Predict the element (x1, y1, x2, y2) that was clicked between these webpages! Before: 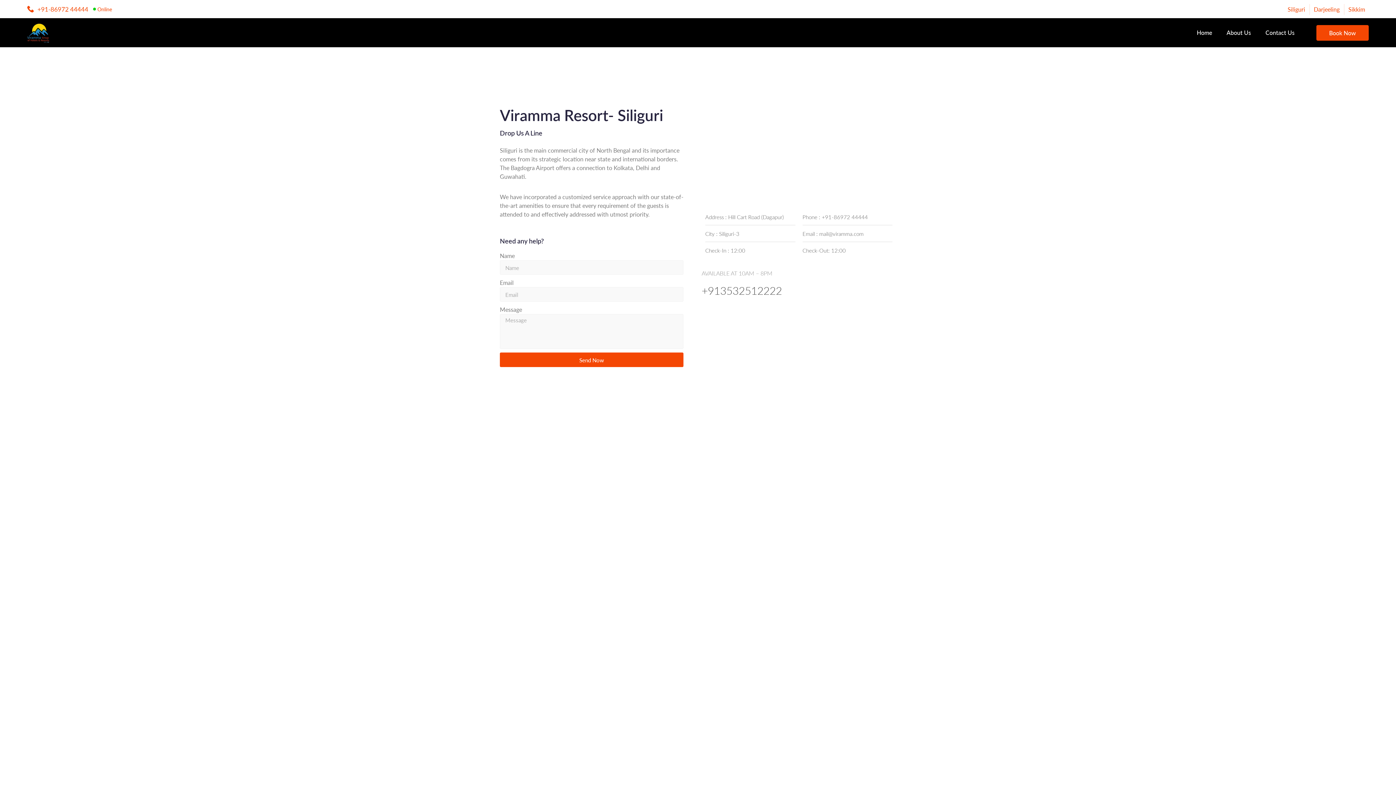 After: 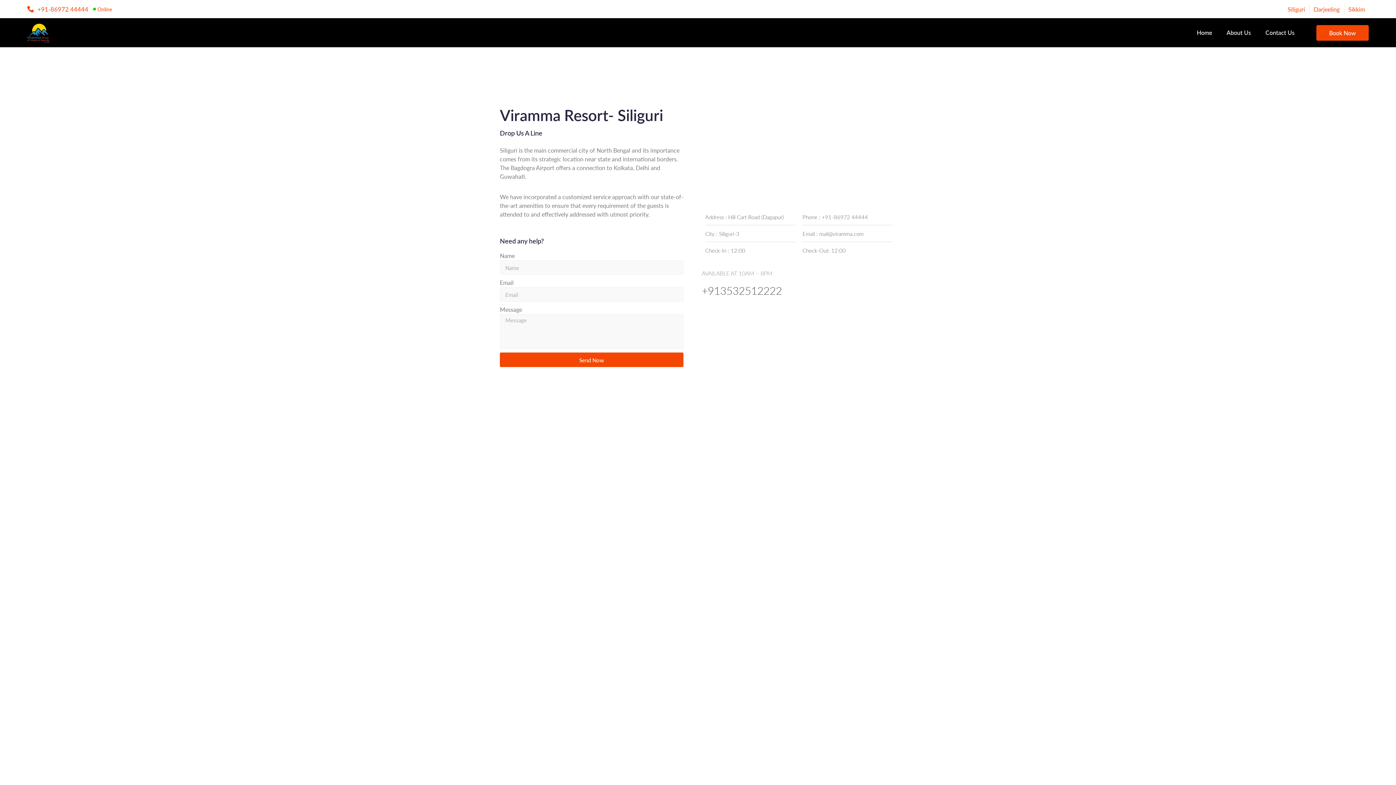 Action: bbox: (1265, 22, 1294, 42) label: Contact Us